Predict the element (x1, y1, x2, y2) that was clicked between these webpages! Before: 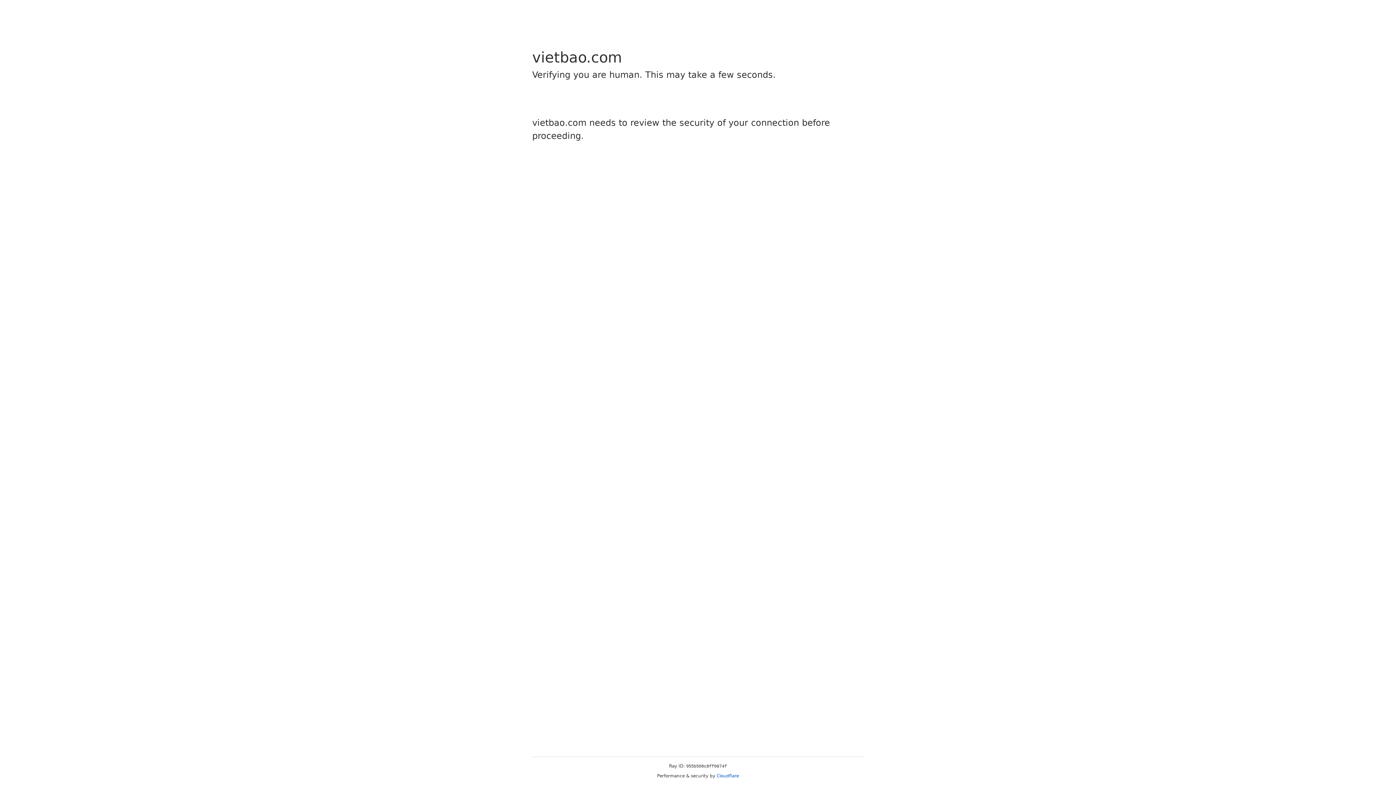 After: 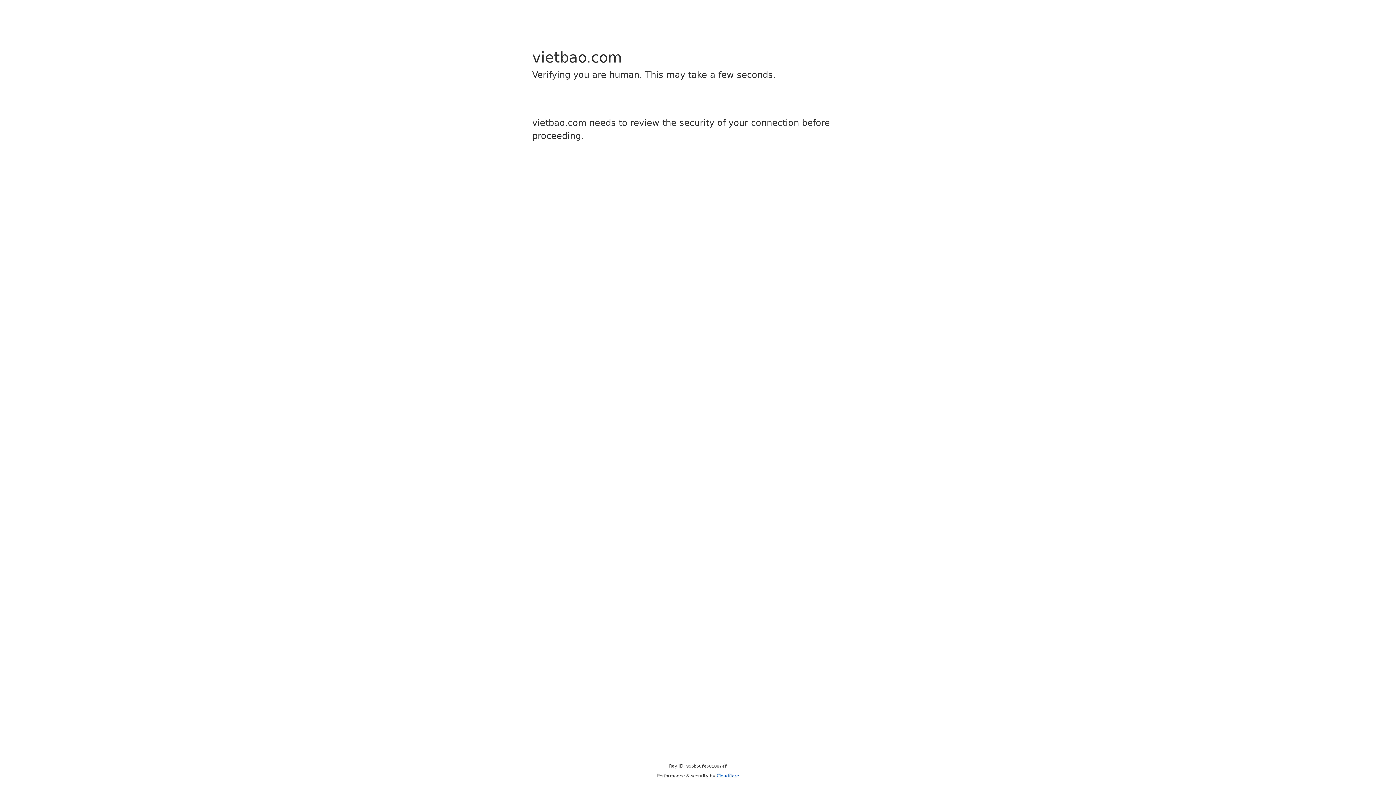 Action: bbox: (716, 773, 739, 778) label: Cloudflare